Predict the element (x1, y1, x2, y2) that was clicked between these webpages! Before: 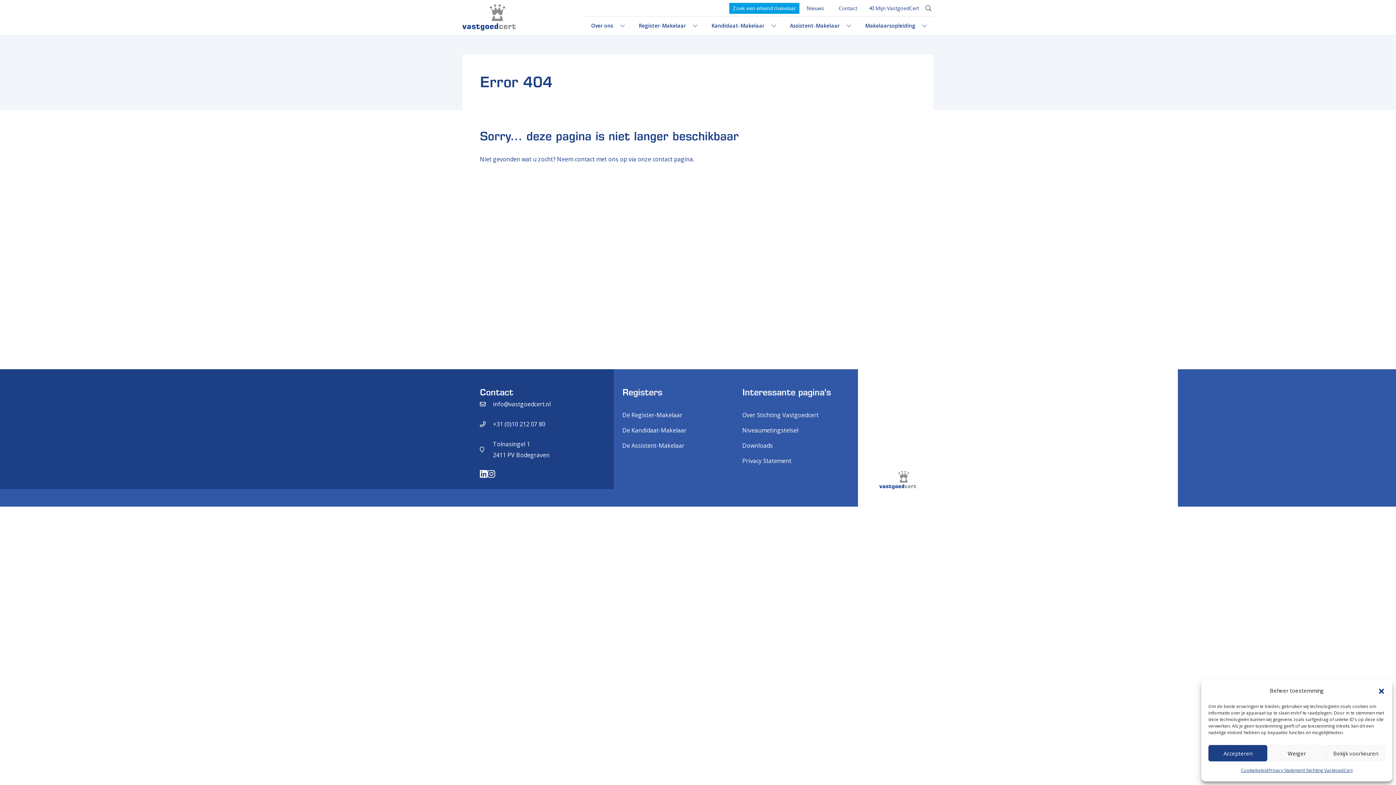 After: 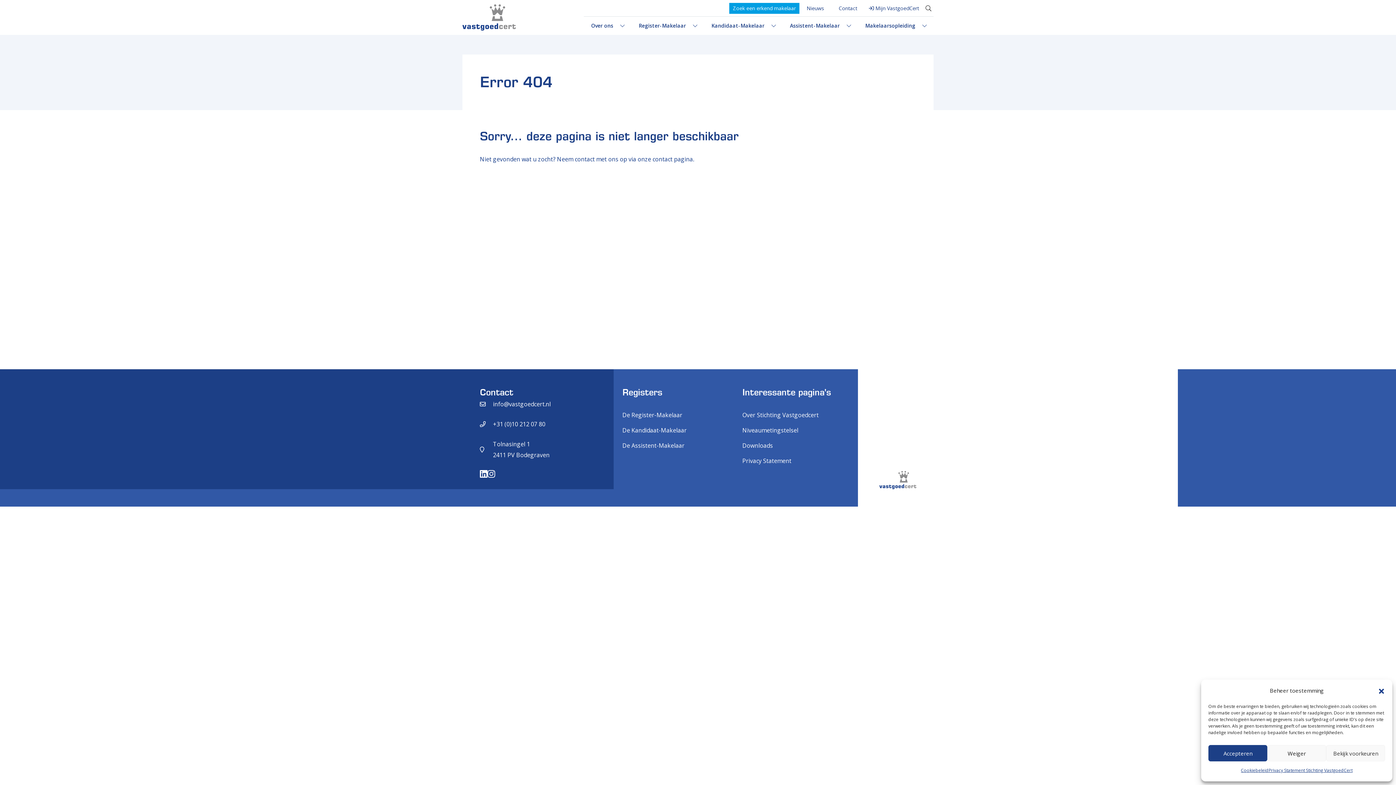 Action: bbox: (742, 426, 798, 434) label: Niveaumetingstelsel